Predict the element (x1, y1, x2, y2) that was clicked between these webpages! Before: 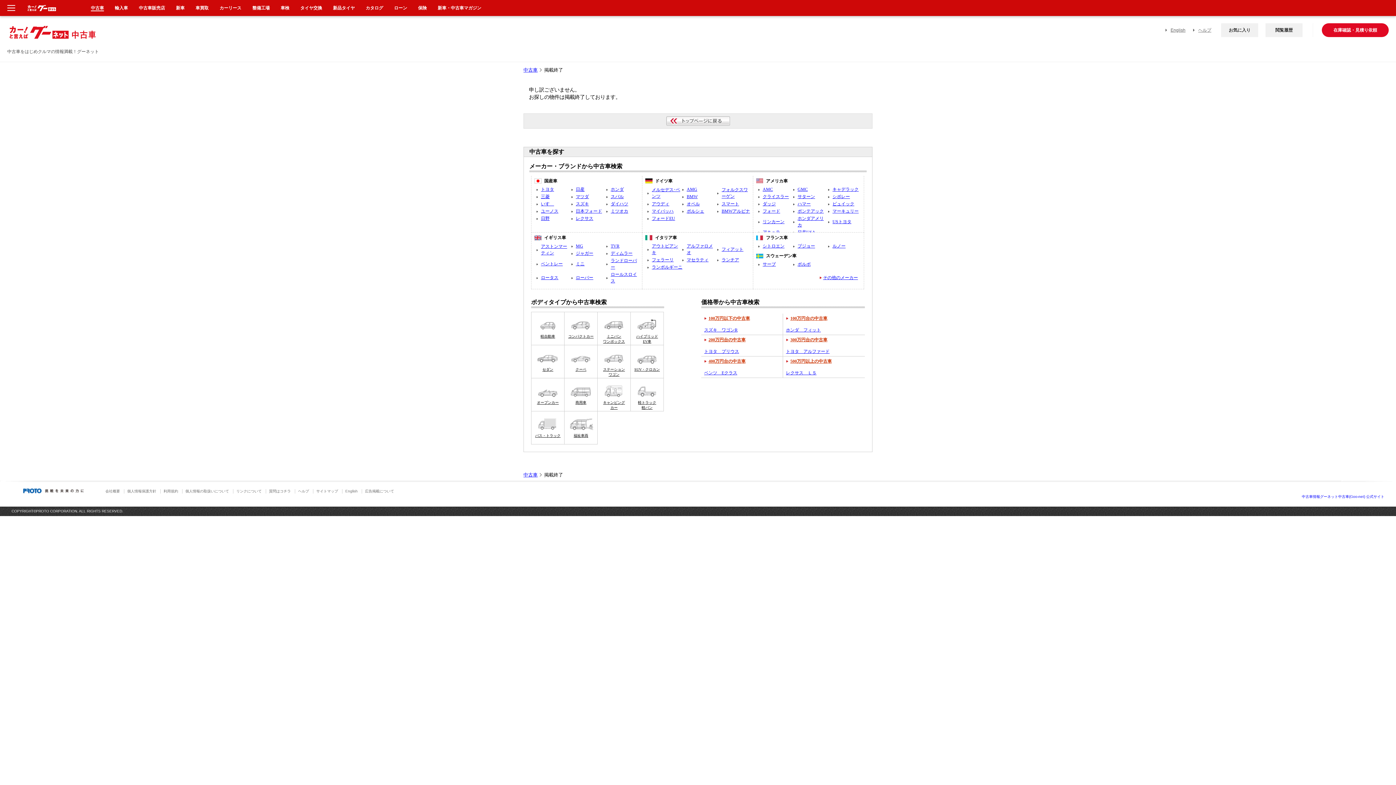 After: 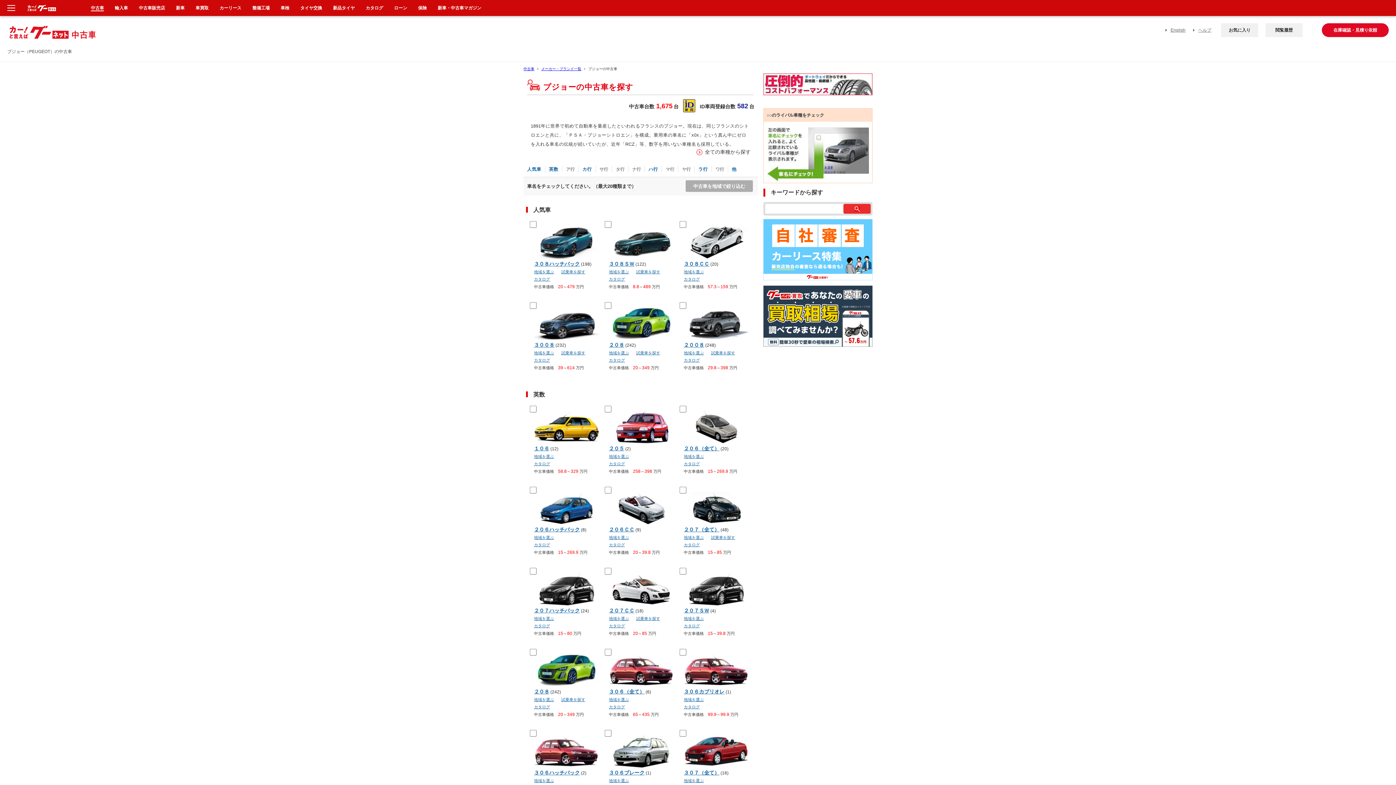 Action: bbox: (797, 243, 815, 248) label: プジョー